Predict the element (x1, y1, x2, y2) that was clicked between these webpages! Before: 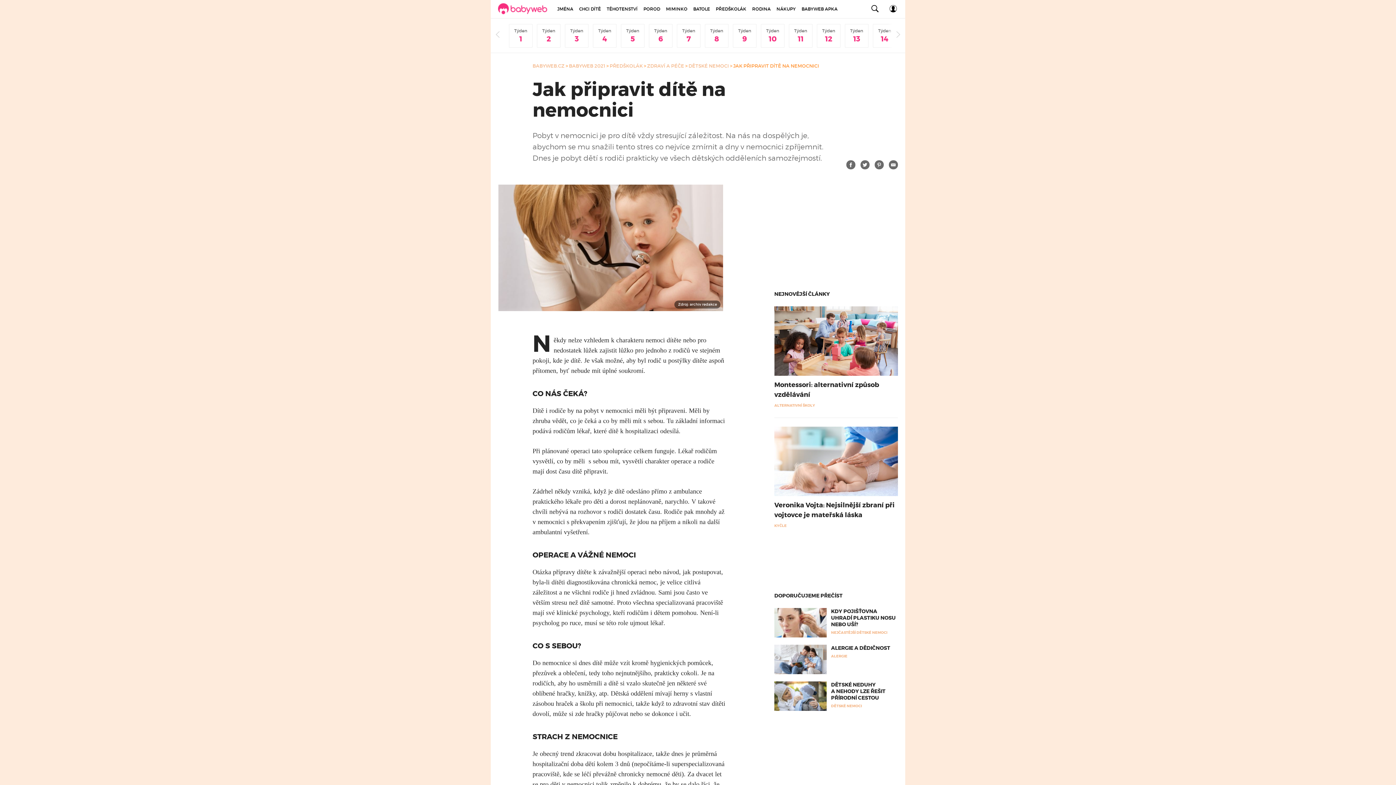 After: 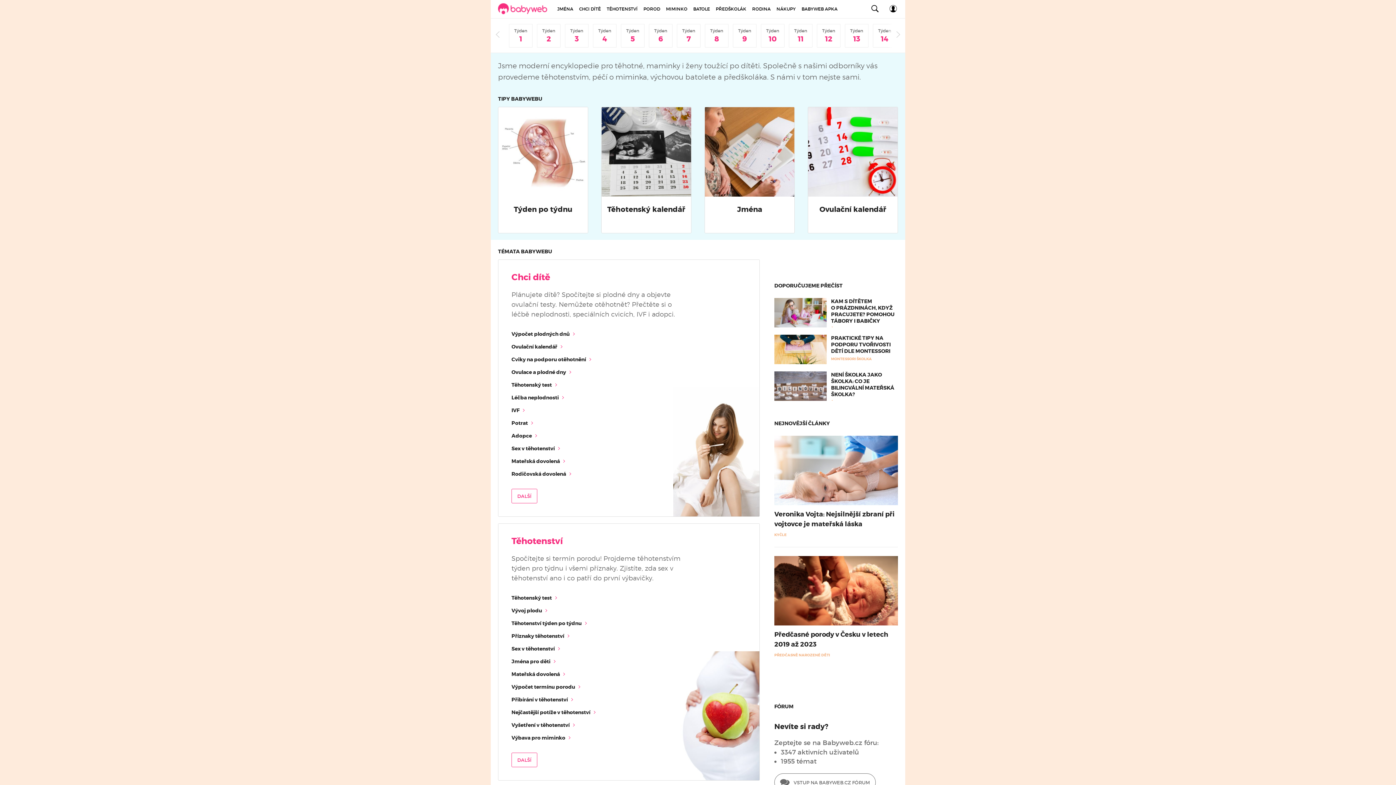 Action: bbox: (532, 62, 564, 69) label: BABYWEB.CZ